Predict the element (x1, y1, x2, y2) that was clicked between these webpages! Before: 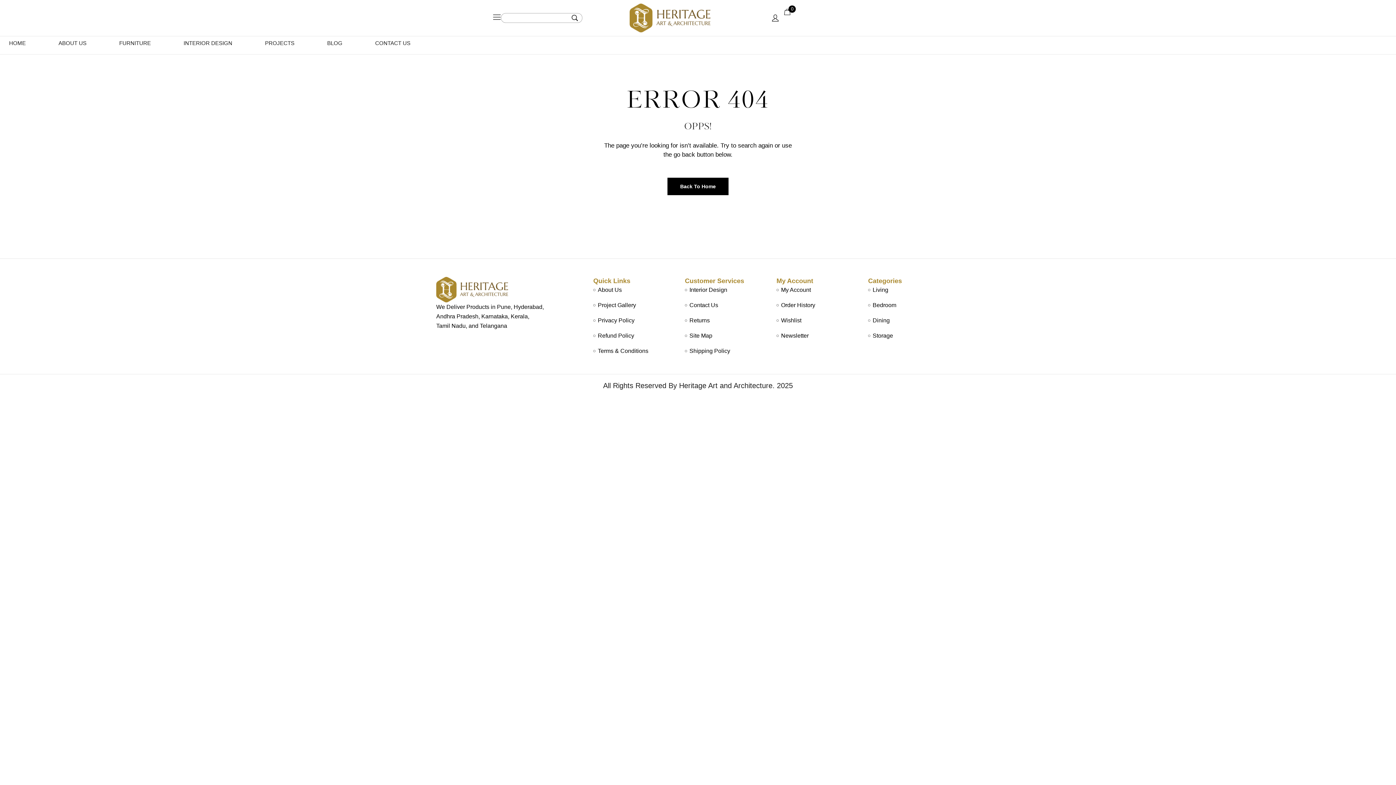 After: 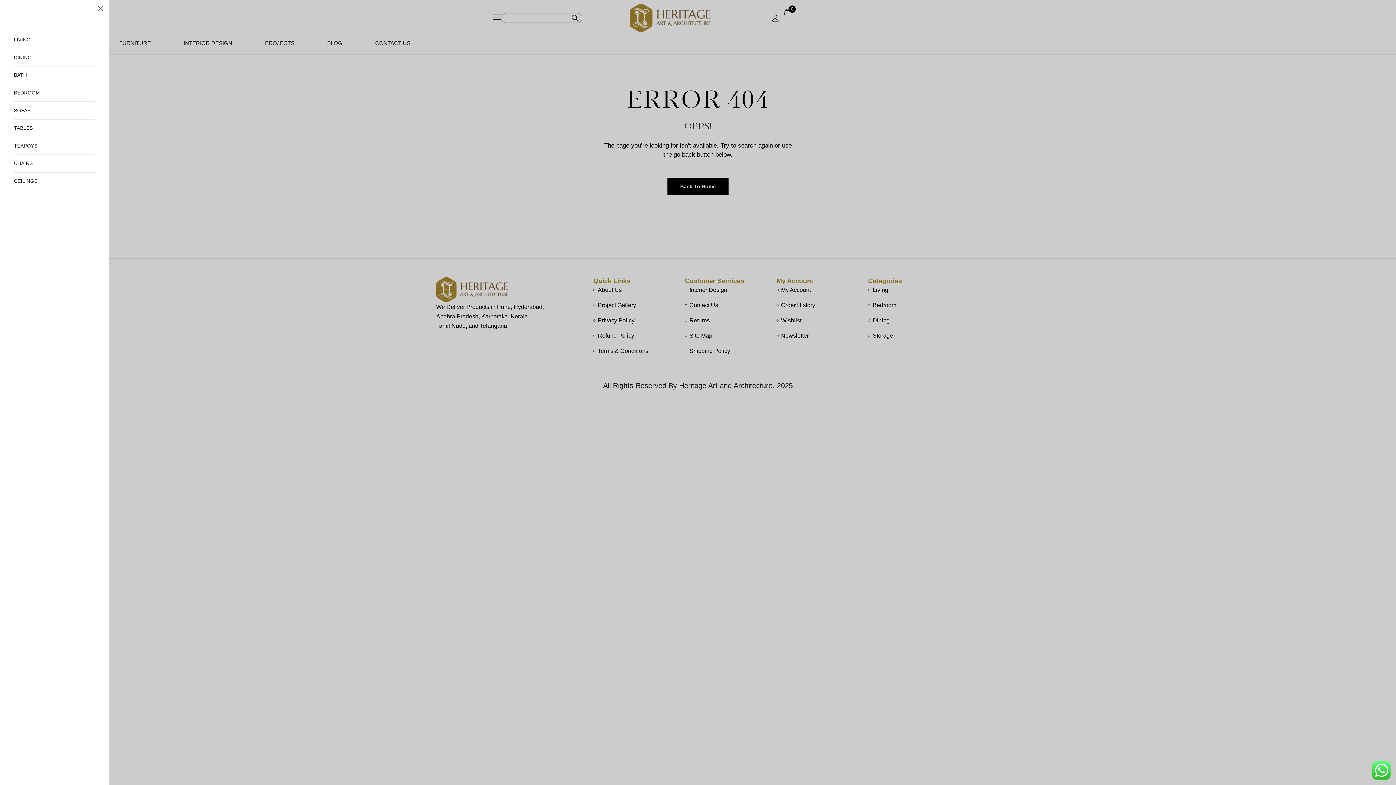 Action: bbox: (492, 13, 500, 21)